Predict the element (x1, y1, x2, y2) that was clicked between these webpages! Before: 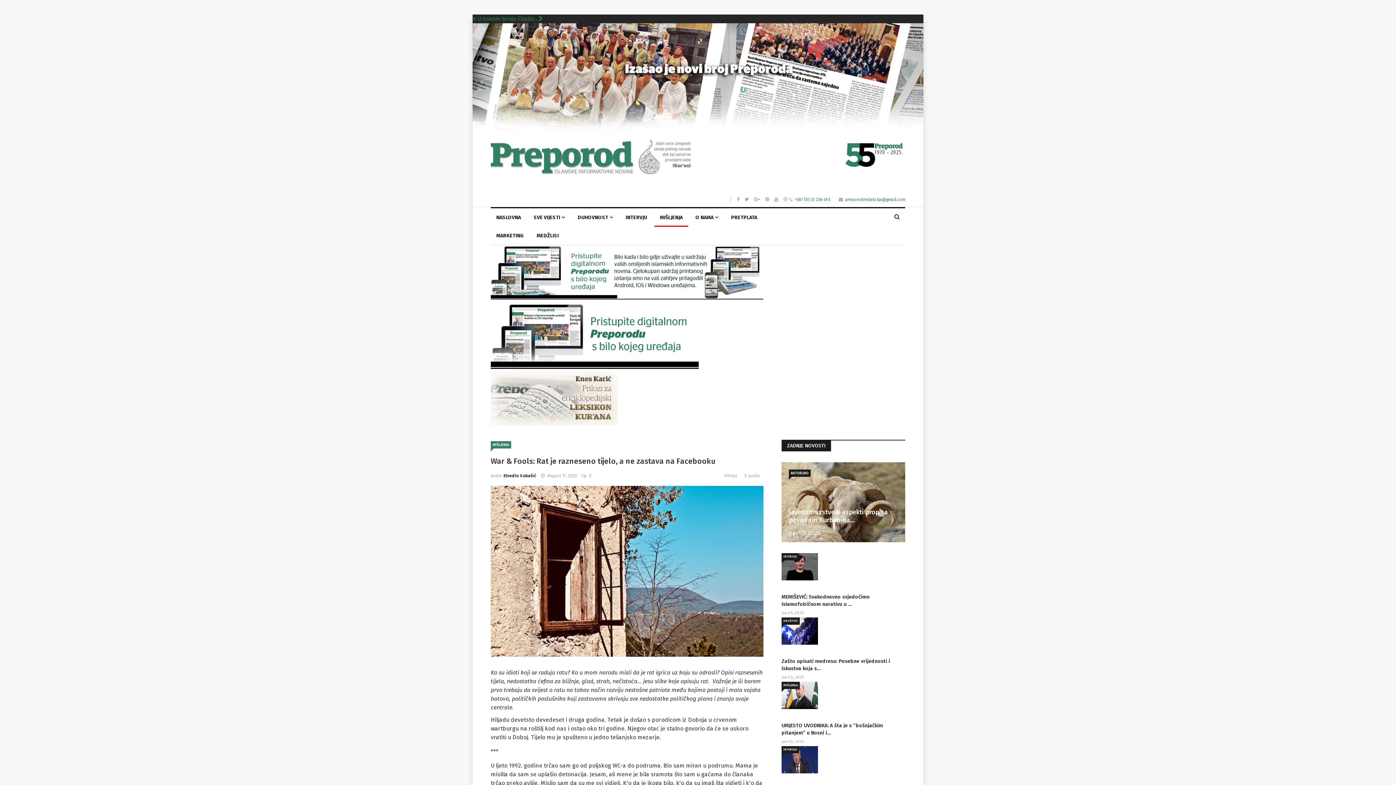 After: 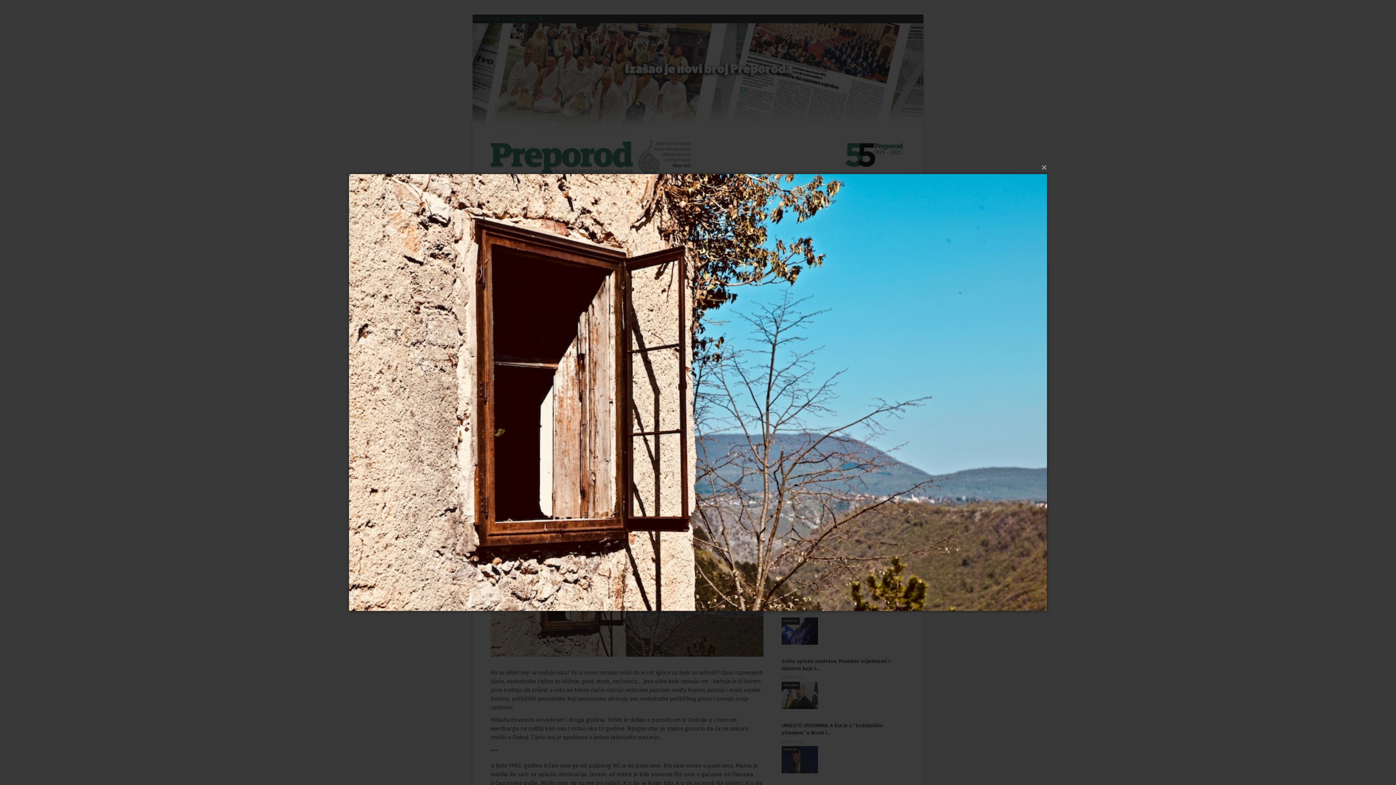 Action: bbox: (490, 486, 763, 656)